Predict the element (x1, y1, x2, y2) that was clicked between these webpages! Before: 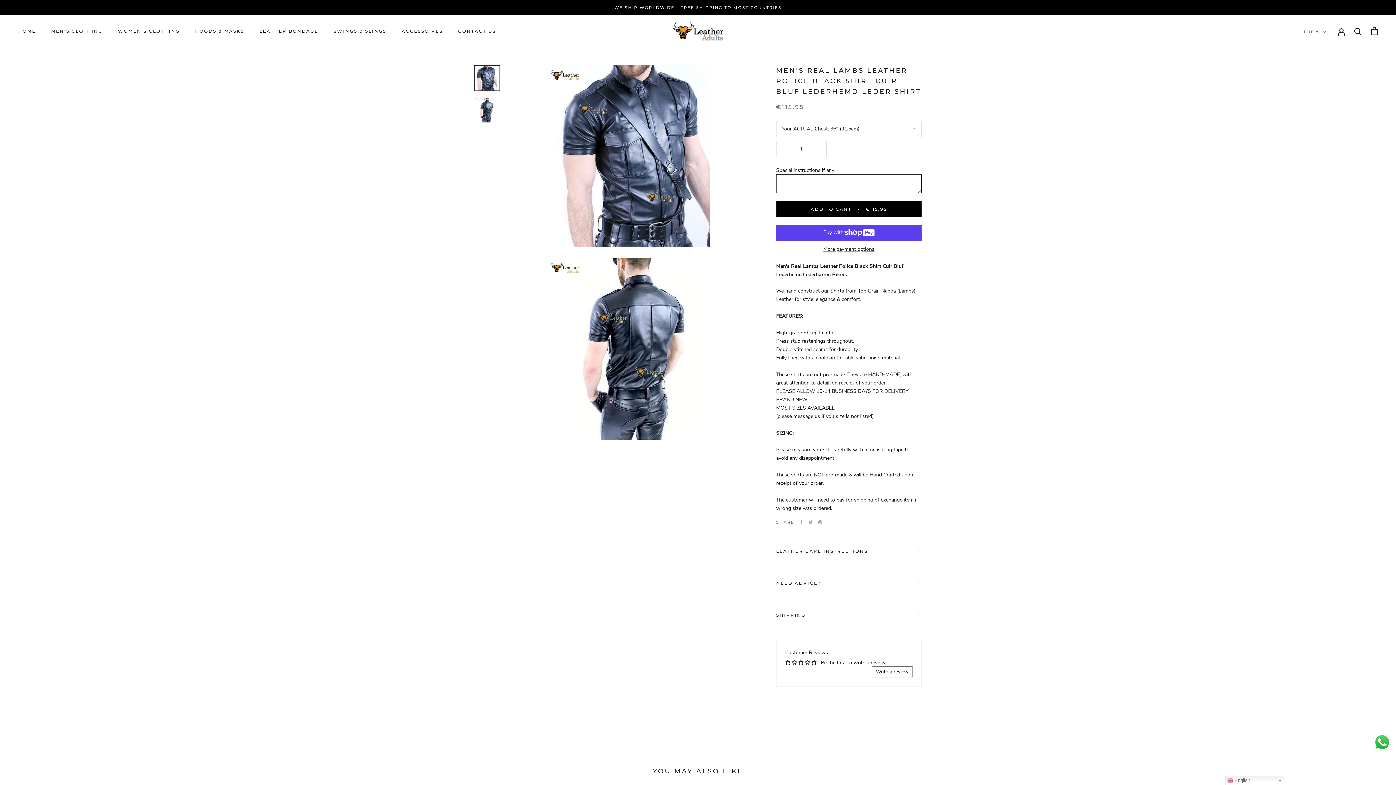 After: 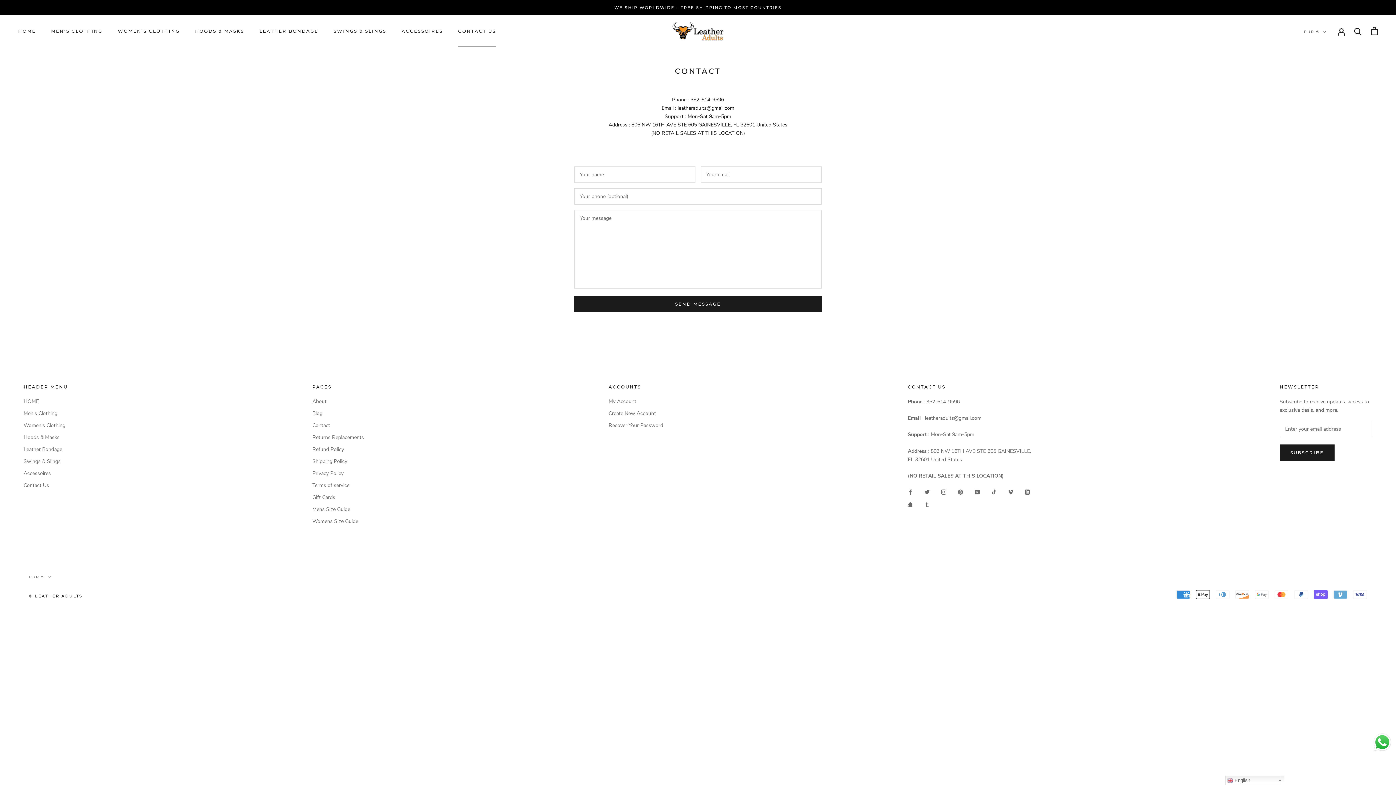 Action: bbox: (458, 28, 496, 33) label: CONTACT US
CONTACT US